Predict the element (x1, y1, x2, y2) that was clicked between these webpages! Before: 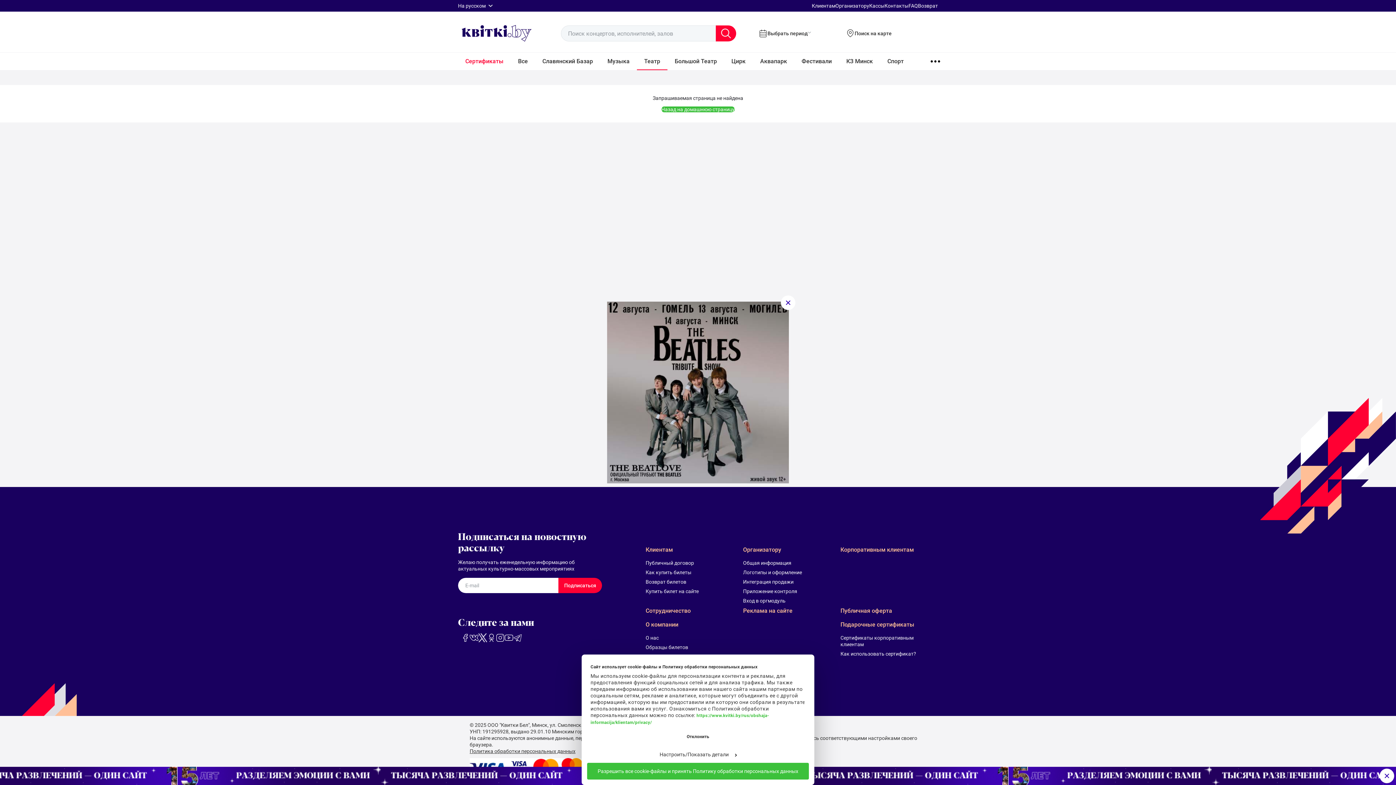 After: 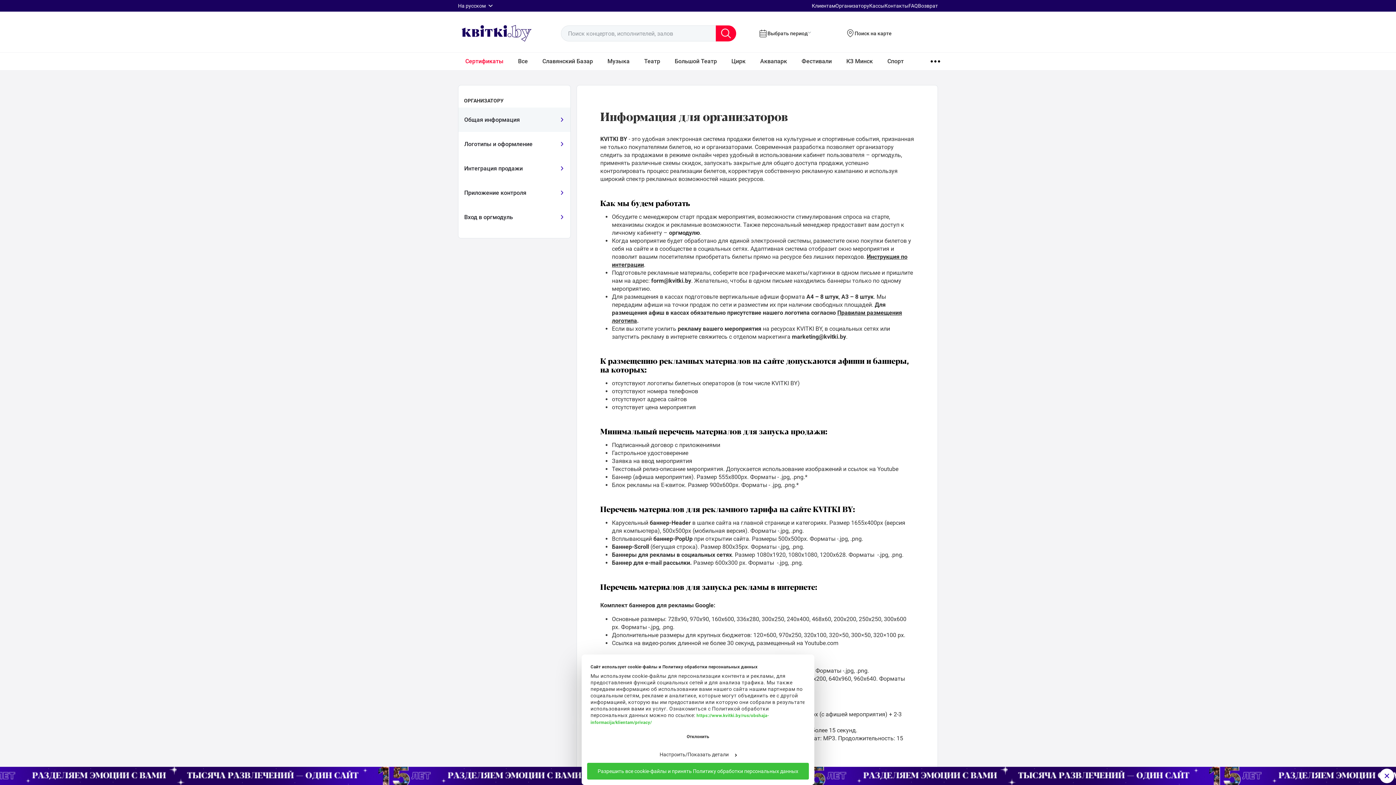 Action: bbox: (835, 2, 869, 8) label: Организатору